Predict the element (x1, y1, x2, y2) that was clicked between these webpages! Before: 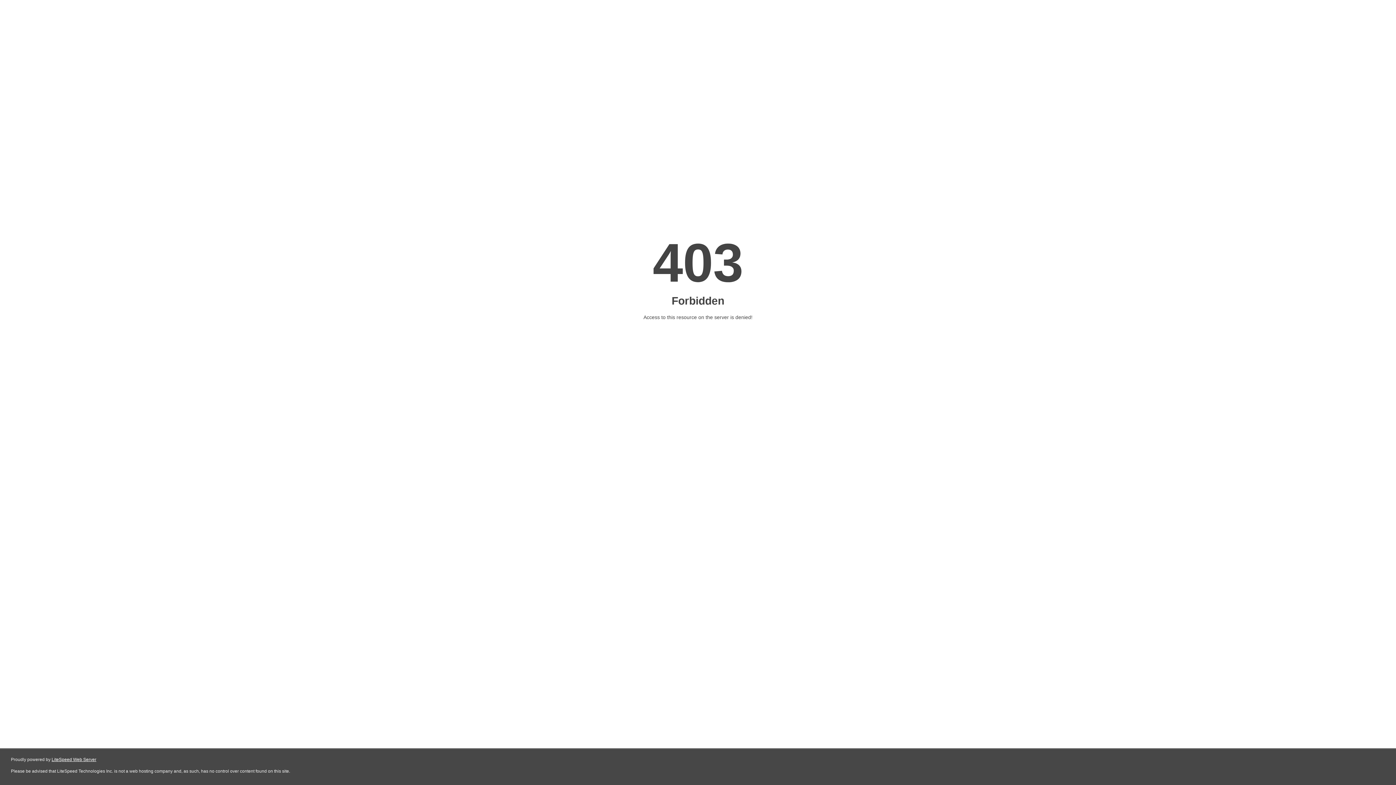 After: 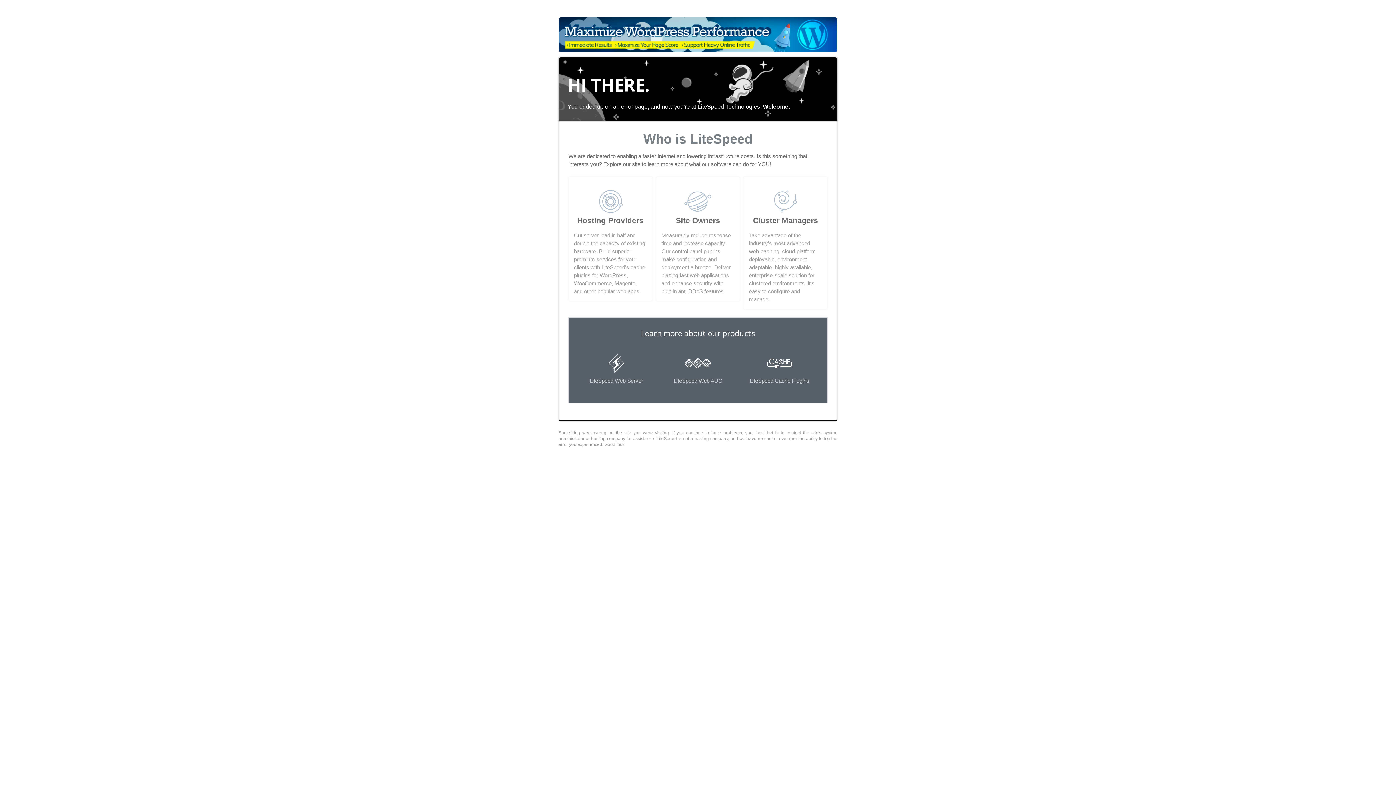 Action: label: LiteSpeed Web Server bbox: (51, 757, 96, 762)